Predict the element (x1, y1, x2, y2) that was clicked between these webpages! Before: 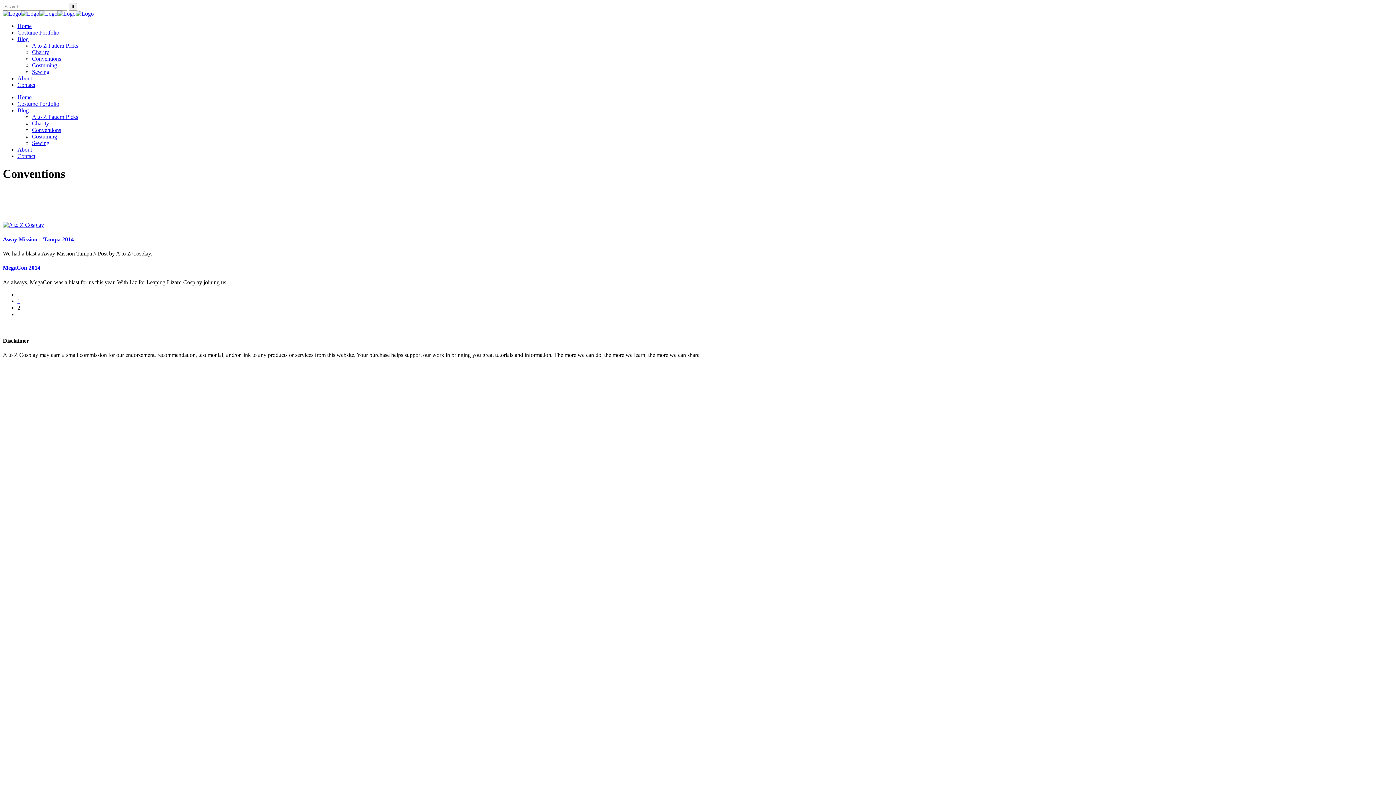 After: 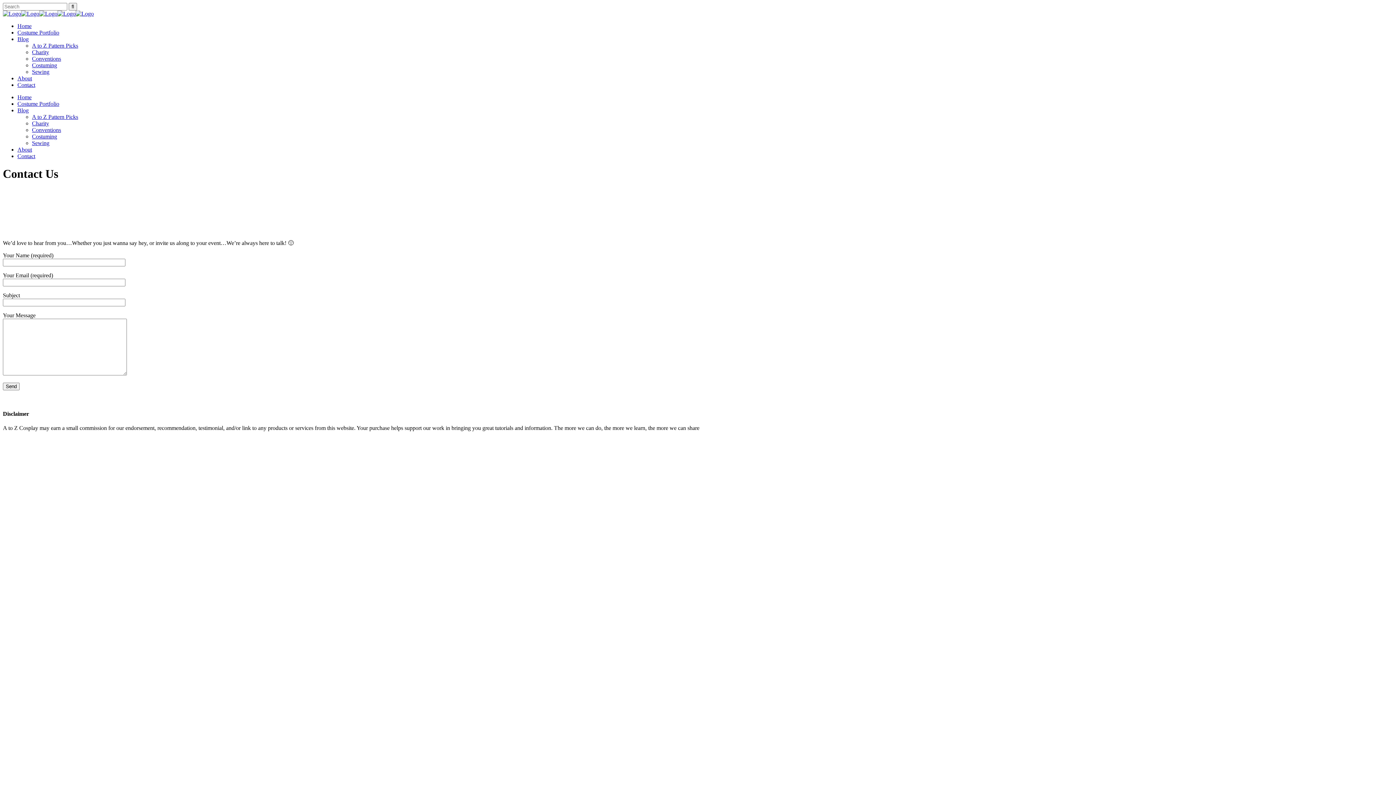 Action: bbox: (17, 153, 35, 159) label: Contact